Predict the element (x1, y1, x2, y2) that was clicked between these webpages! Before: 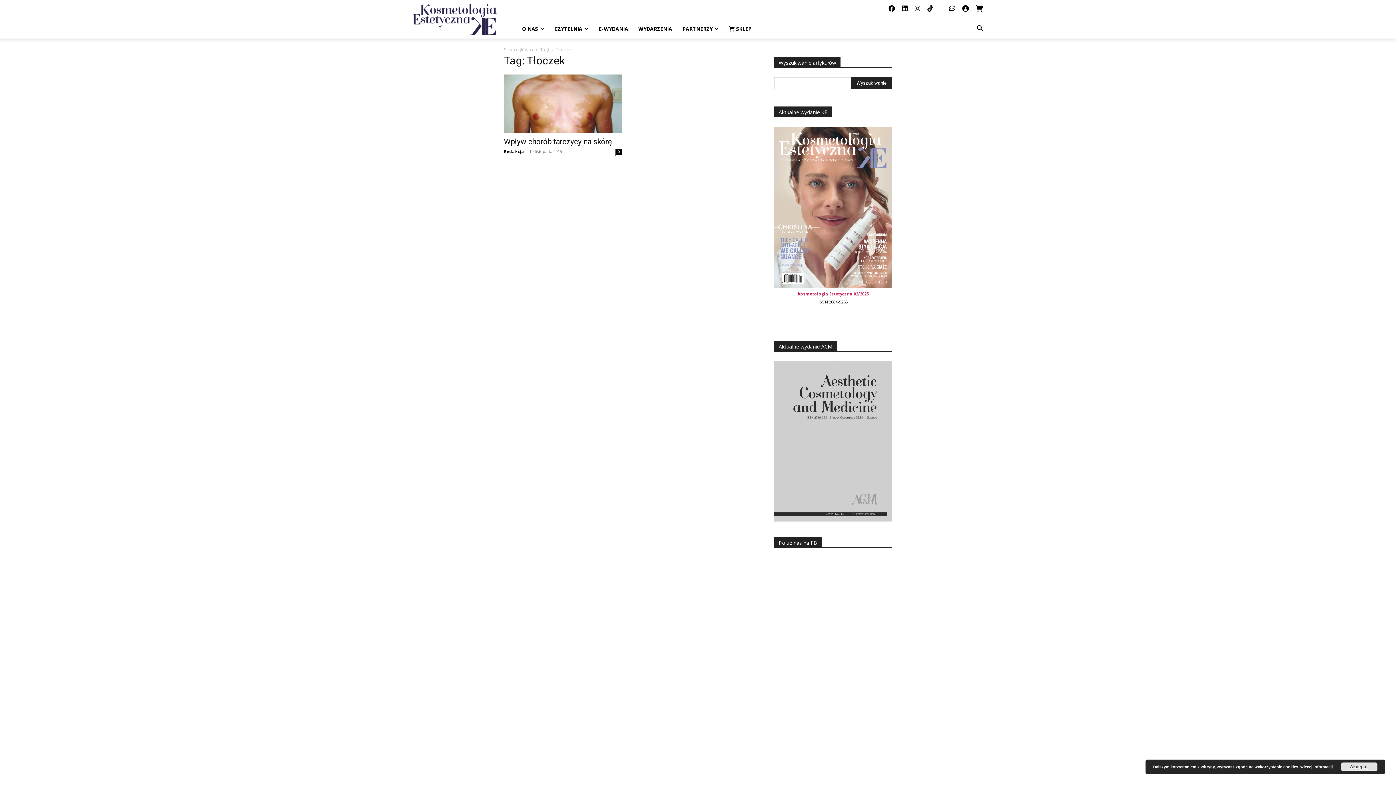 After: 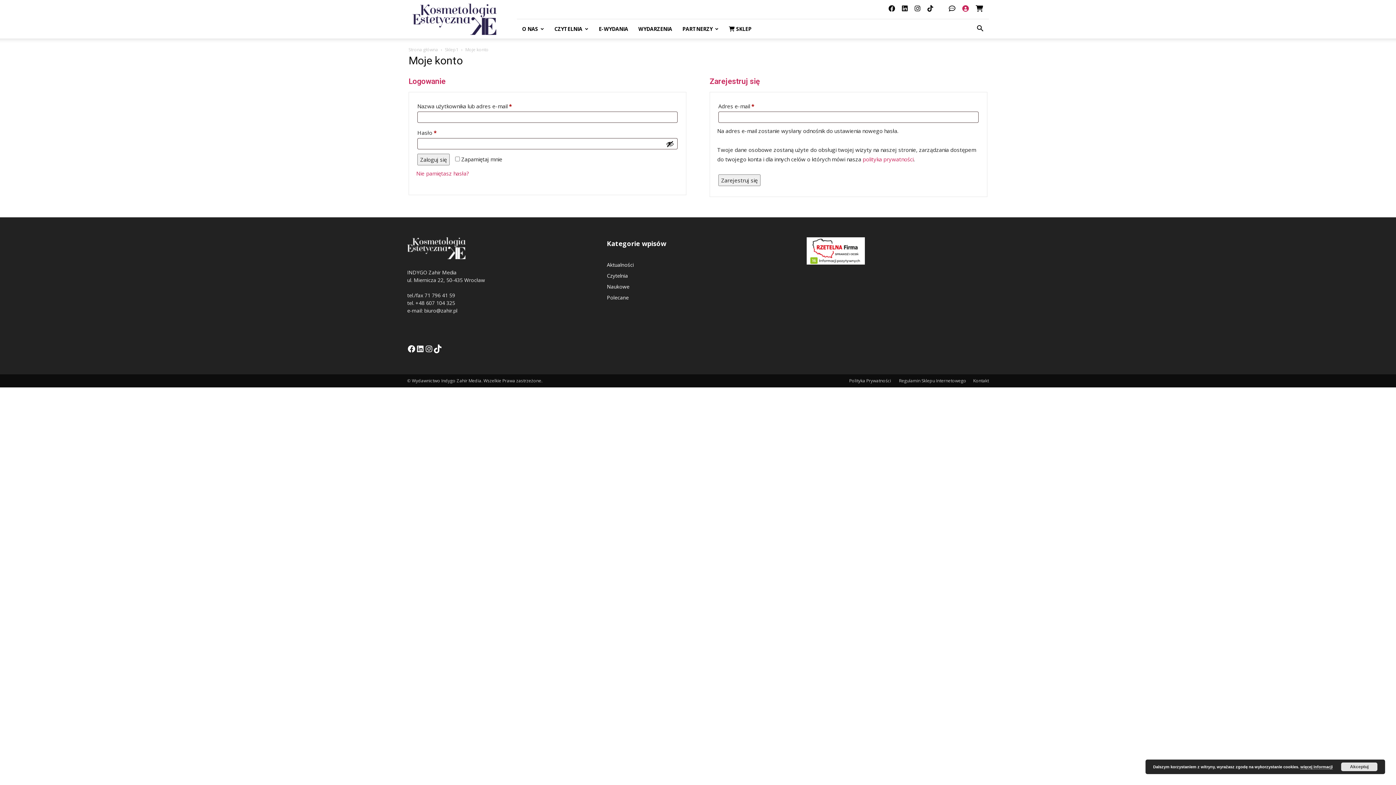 Action: bbox: (962, 4, 969, 12)